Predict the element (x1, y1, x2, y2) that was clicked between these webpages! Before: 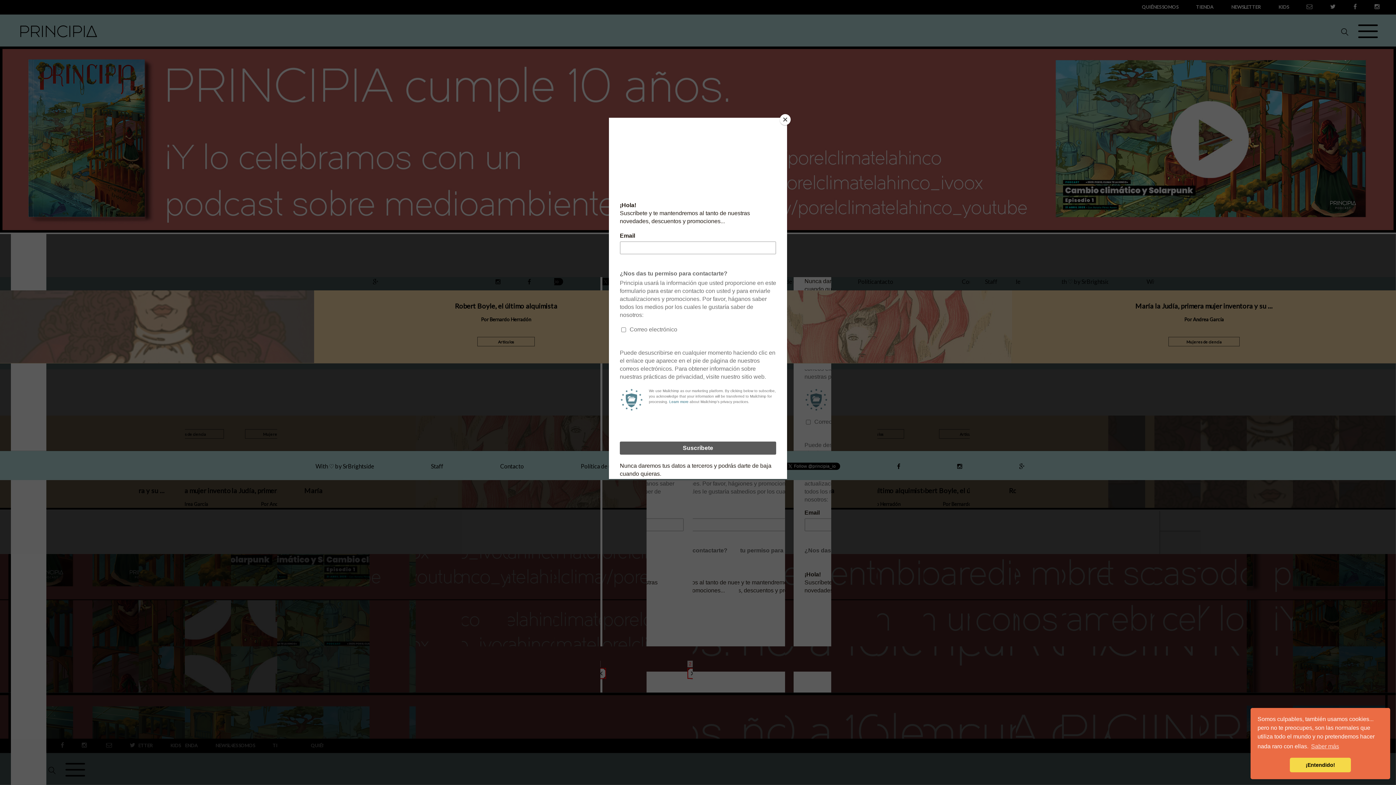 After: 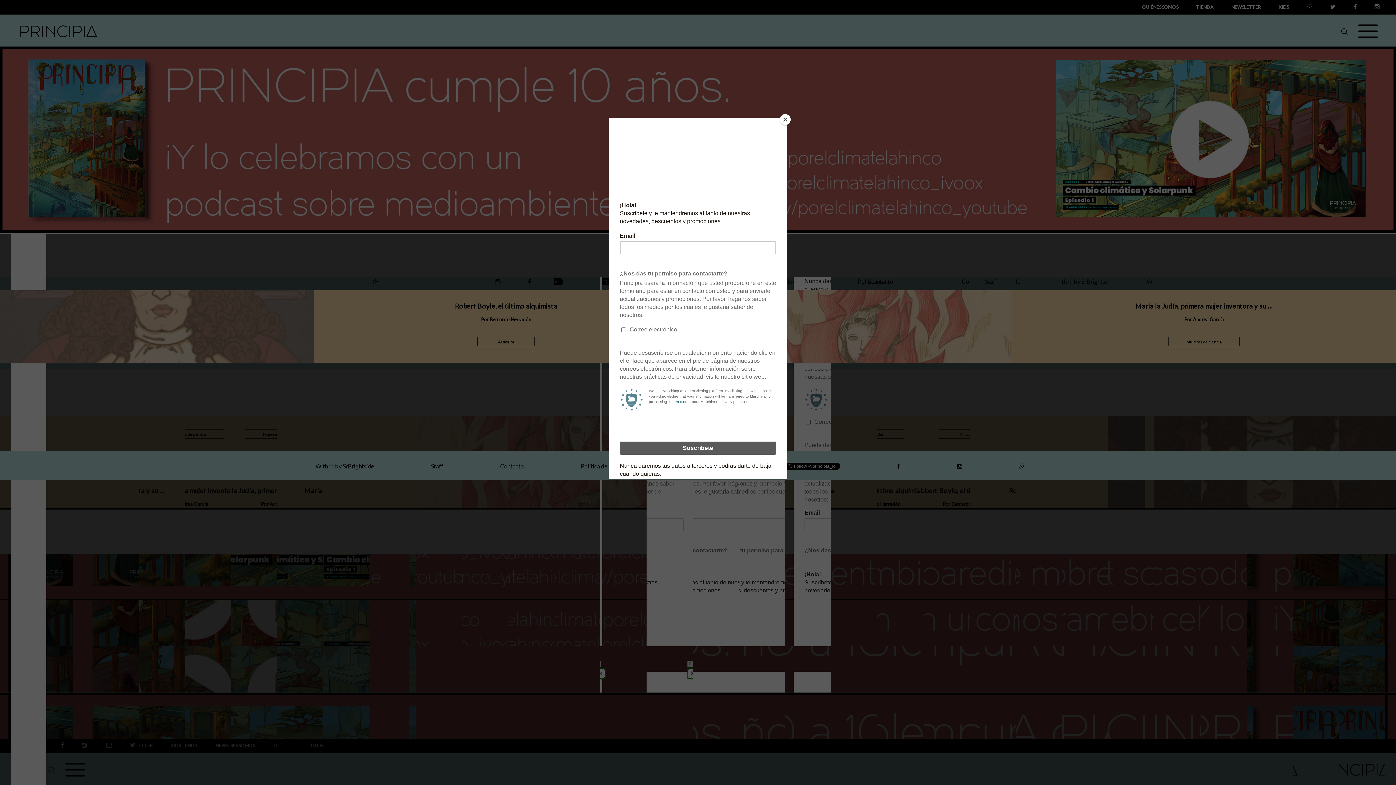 Action: label: dismiss cookie message bbox: (1290, 758, 1351, 772)